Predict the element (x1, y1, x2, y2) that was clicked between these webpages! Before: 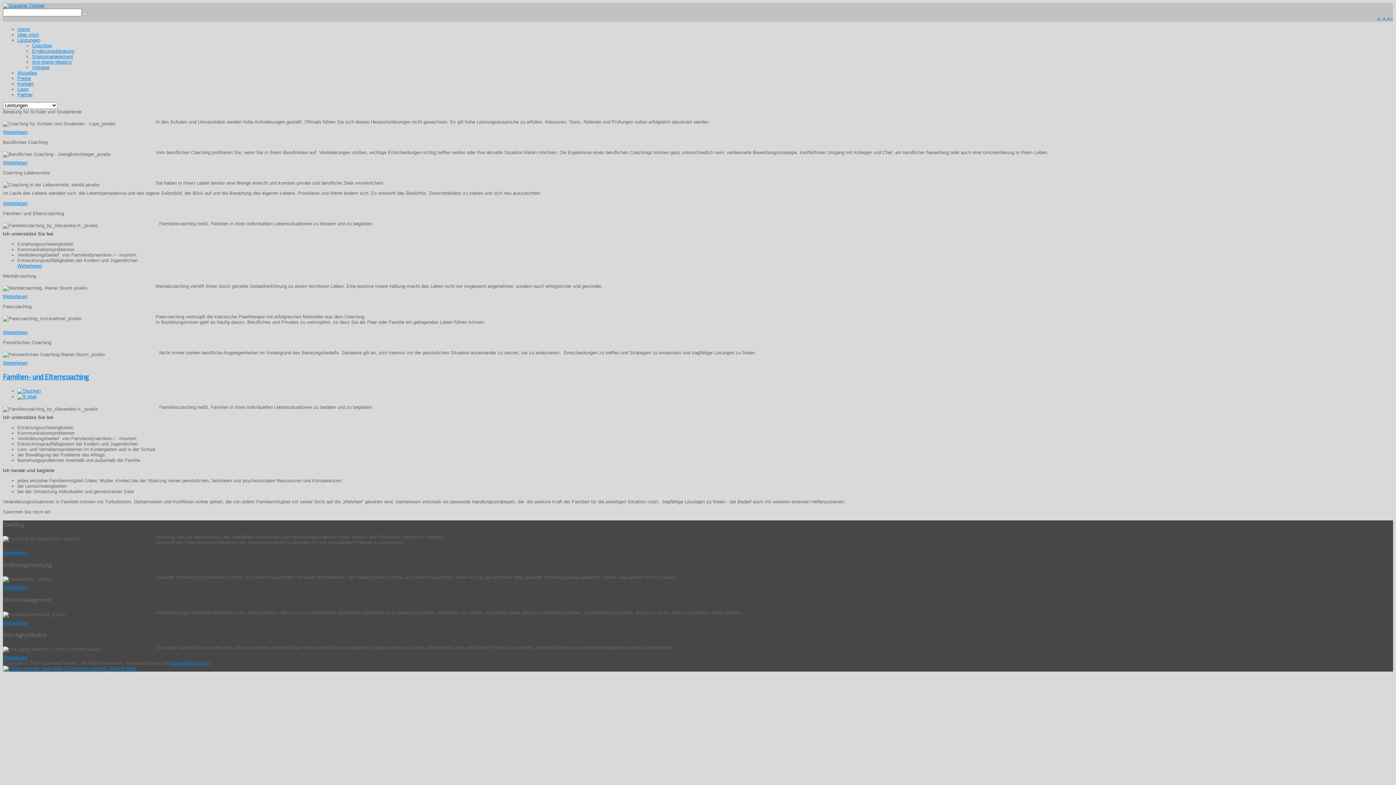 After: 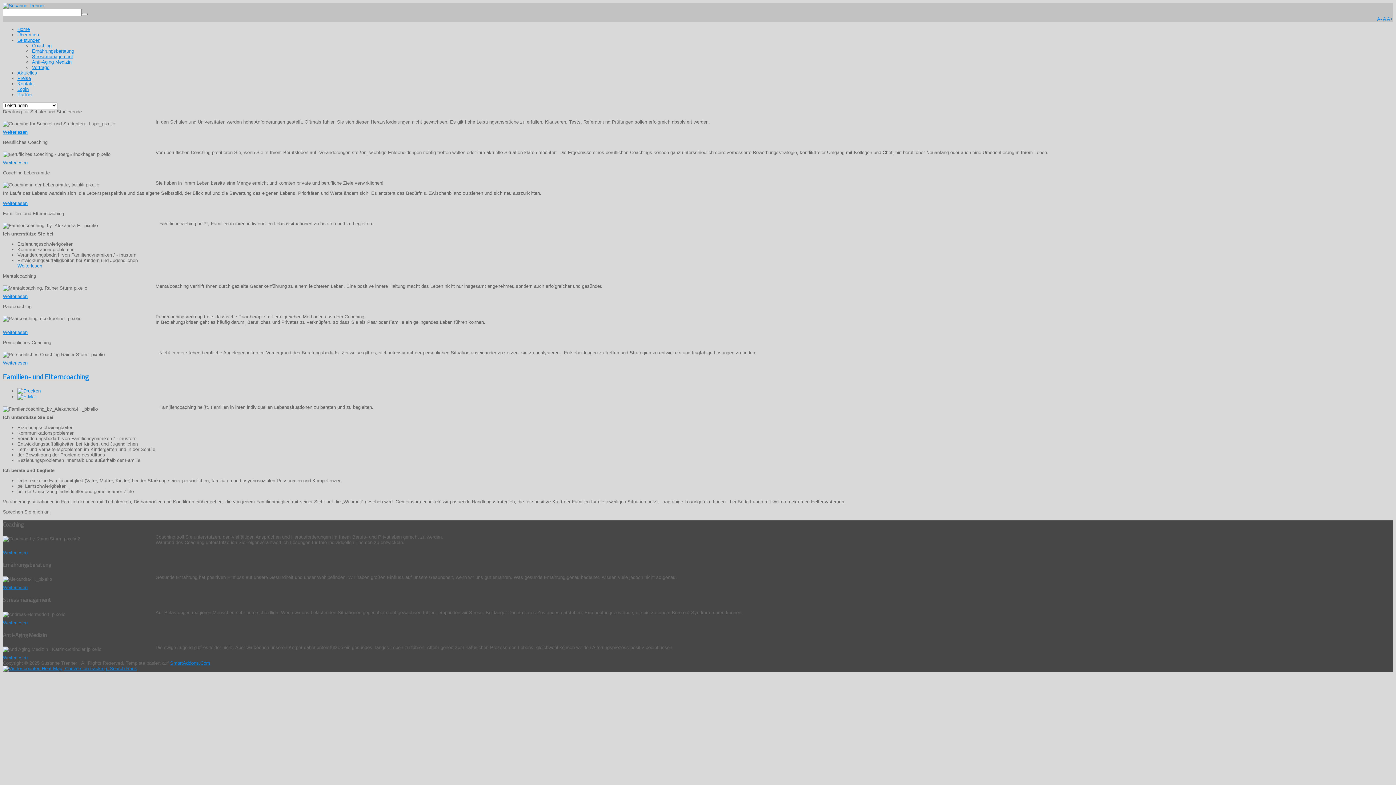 Action: bbox: (17, 394, 36, 399)